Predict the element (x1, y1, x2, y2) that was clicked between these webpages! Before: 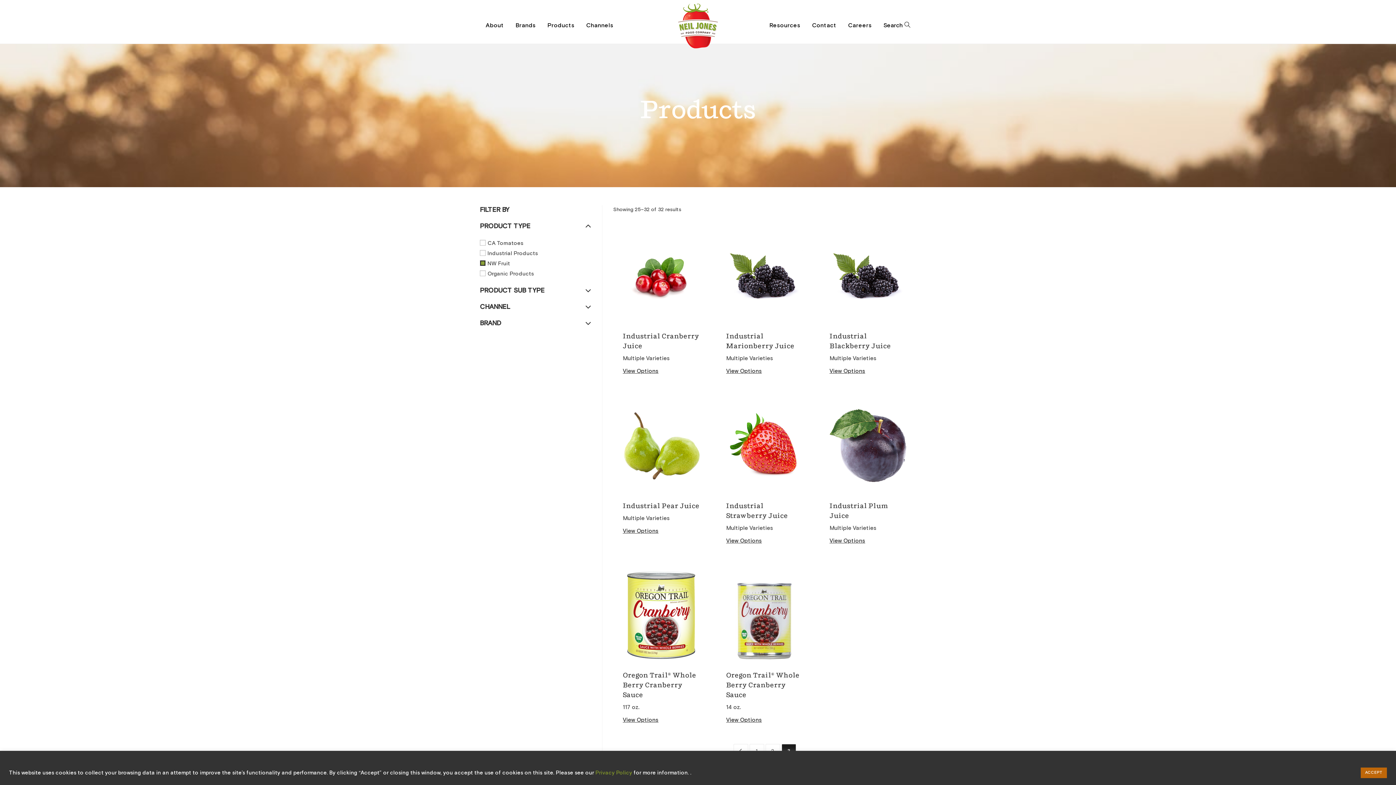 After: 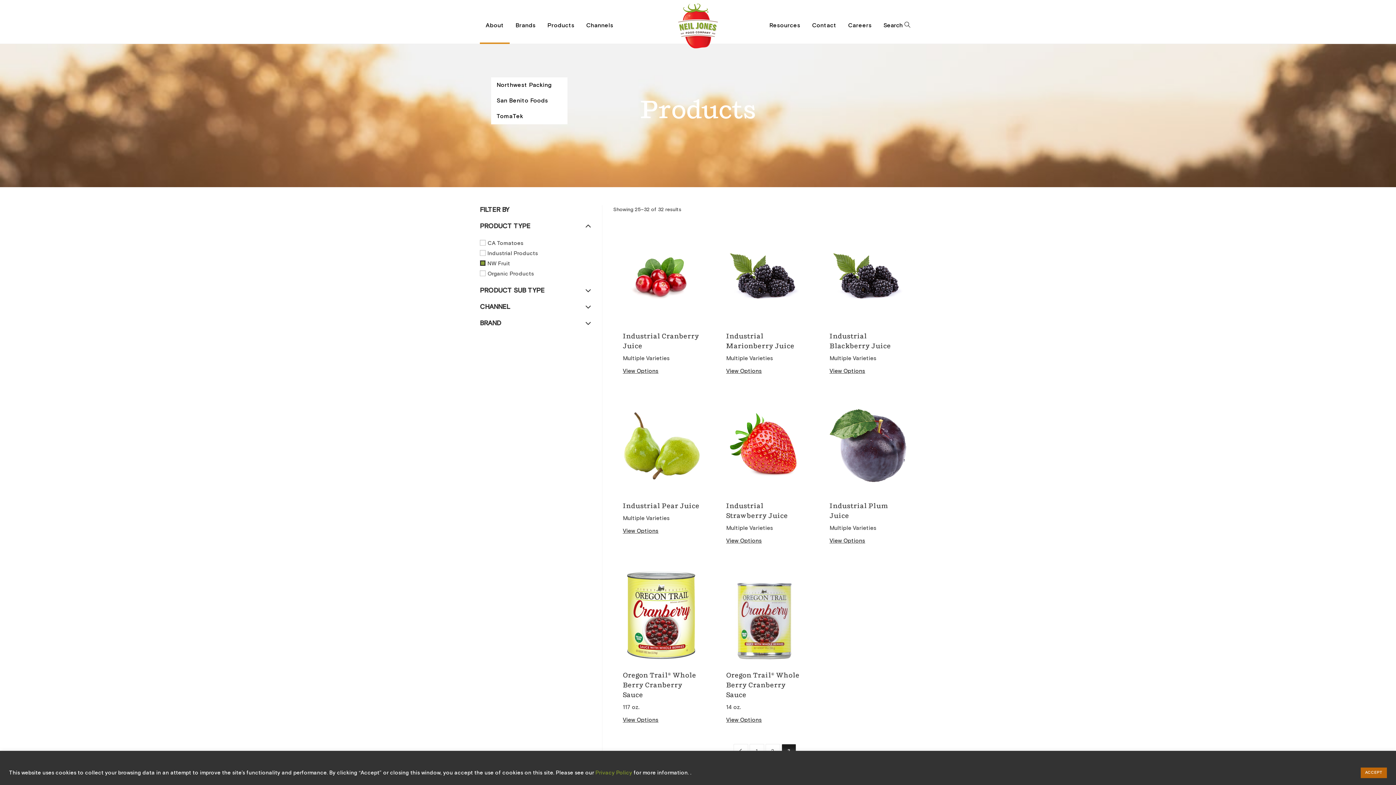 Action: label: About bbox: (480, 0, 509, 43)